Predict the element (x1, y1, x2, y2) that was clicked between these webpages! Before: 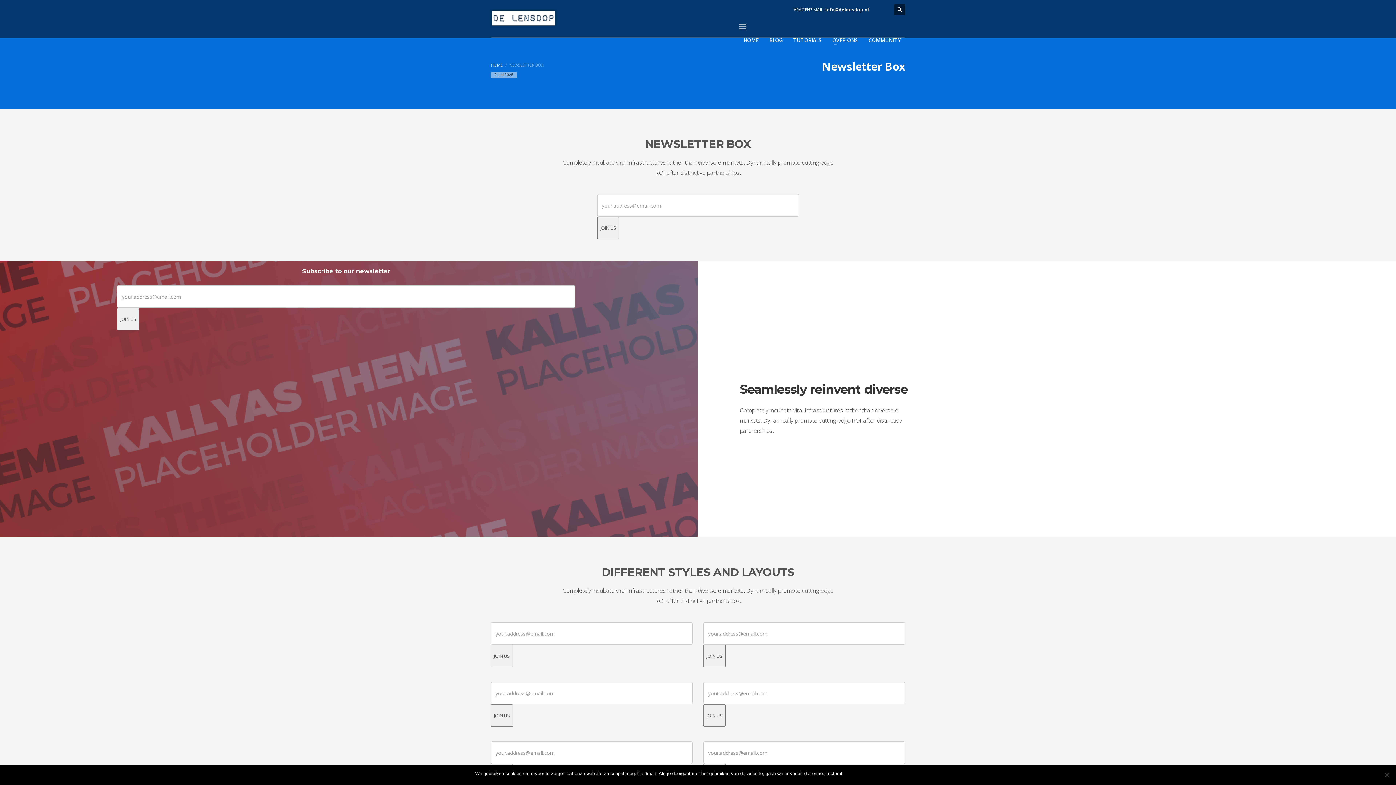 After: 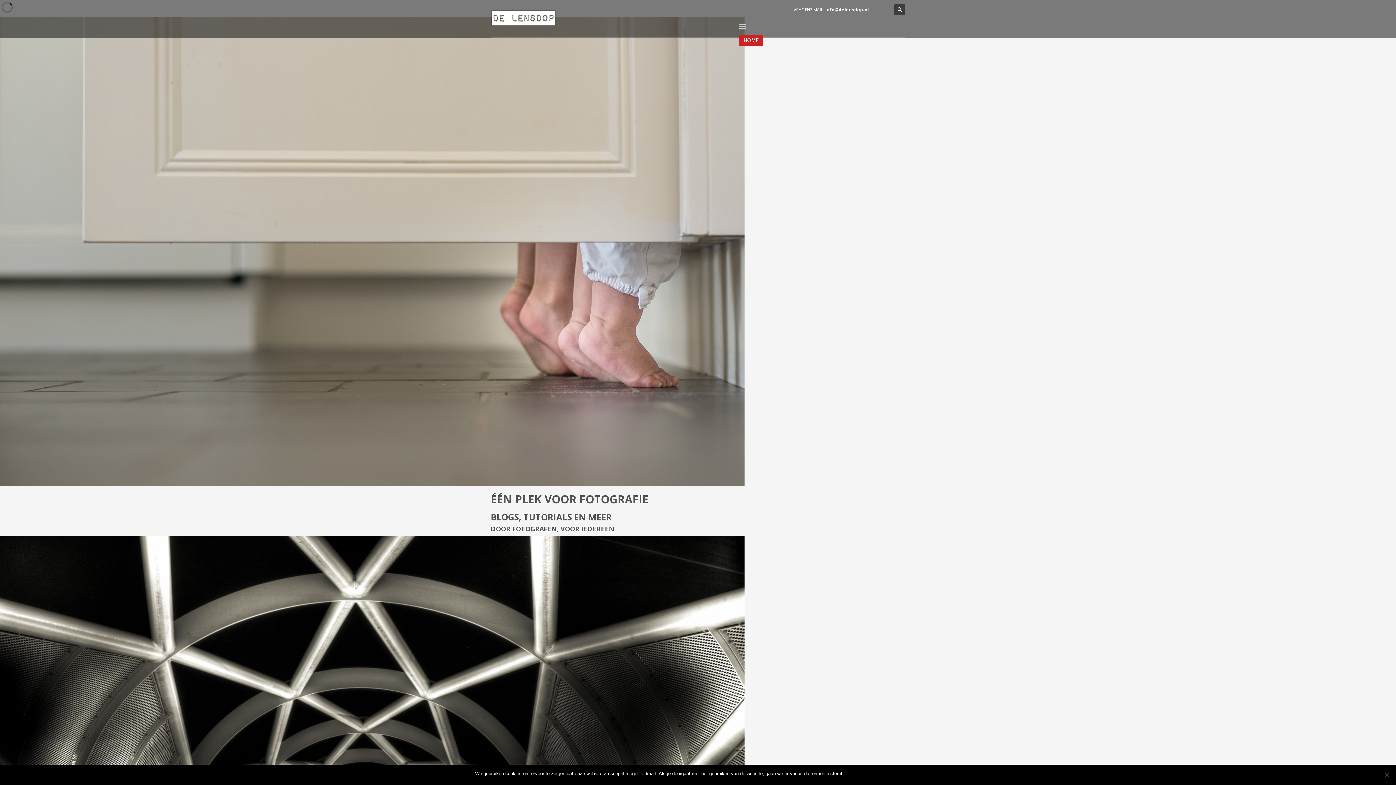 Action: bbox: (490, 62, 502, 67) label: HOME